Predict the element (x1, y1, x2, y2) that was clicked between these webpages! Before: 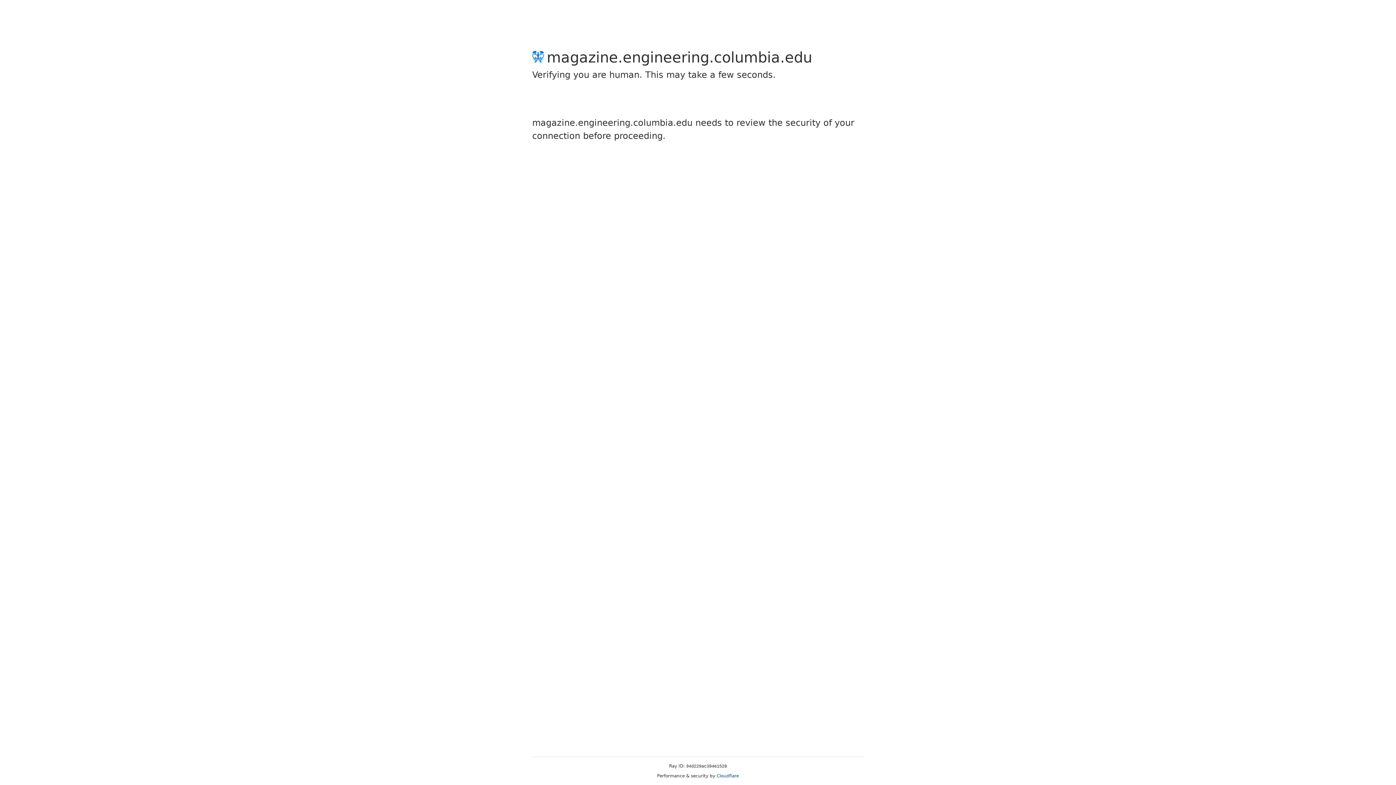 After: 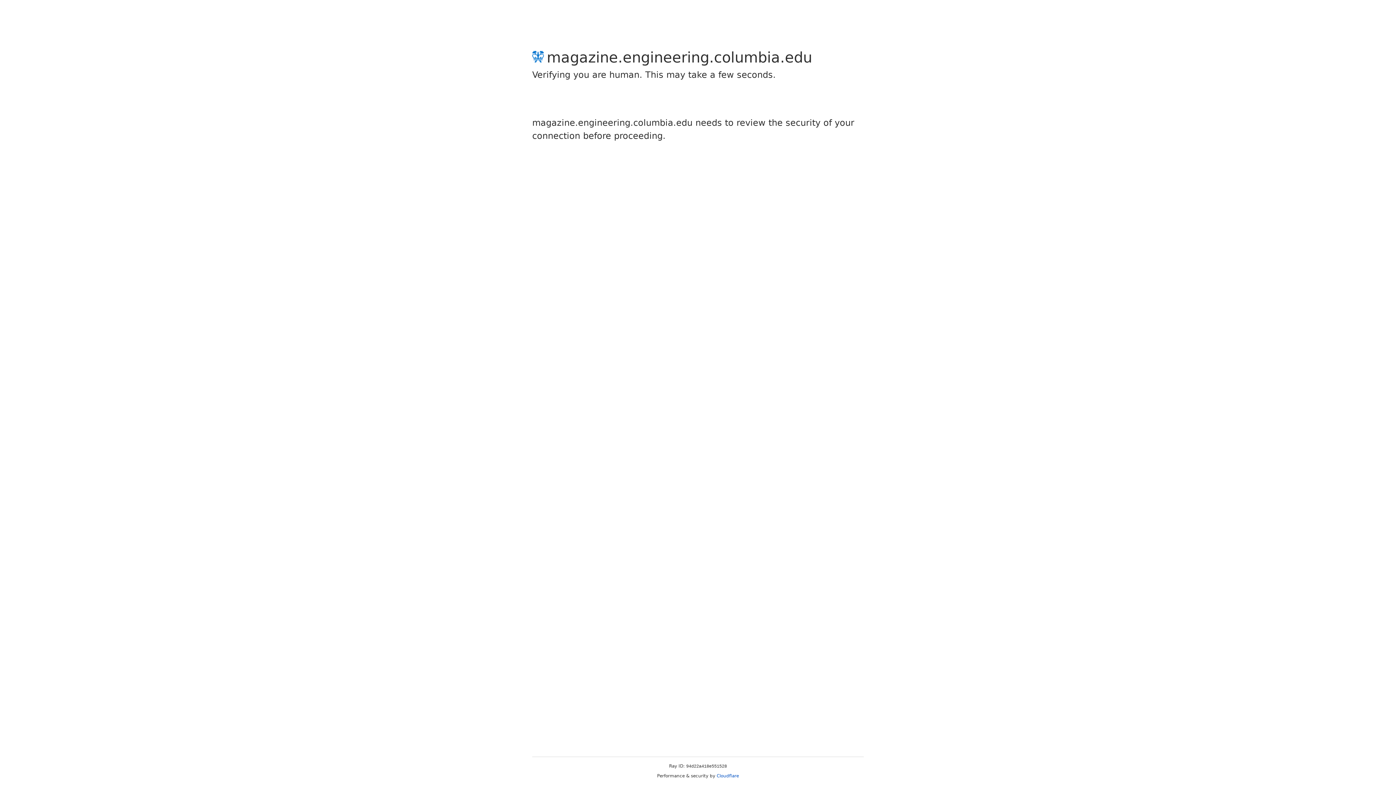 Action: bbox: (716, 773, 739, 778) label: Cloudflare